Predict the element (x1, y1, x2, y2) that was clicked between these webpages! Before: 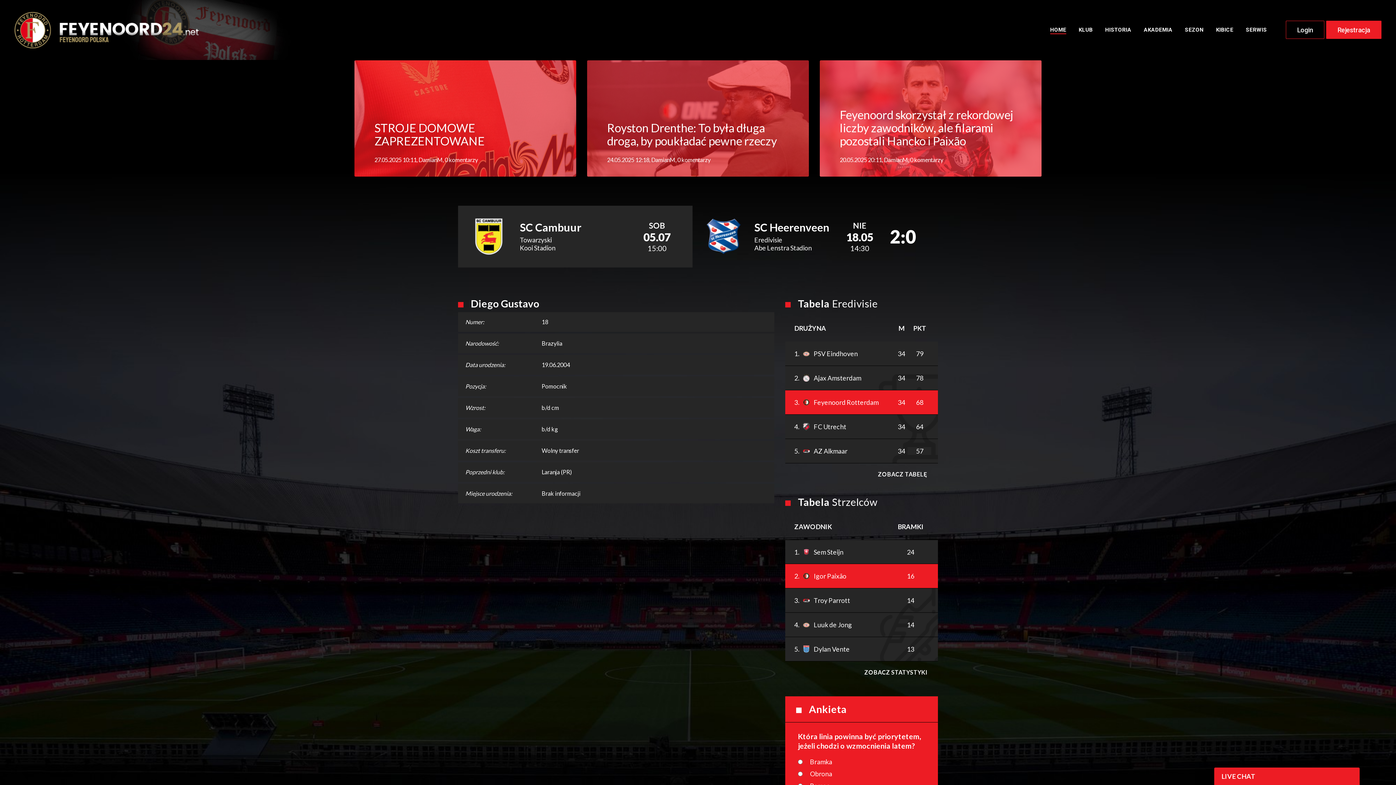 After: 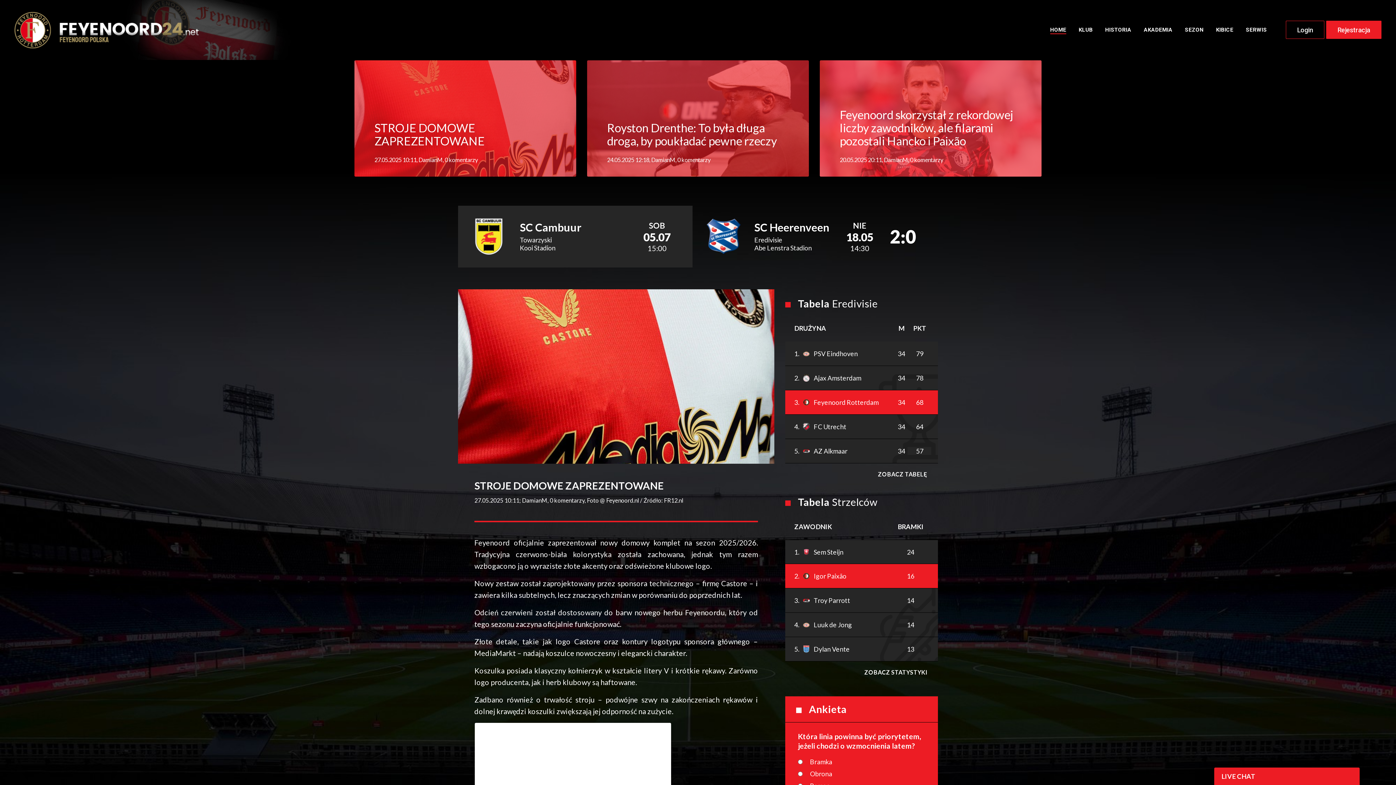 Action: bbox: (354, 60, 576, 176) label: STROJE DOMOWE ZAPREZENTOWANE
27.05.2025 10:11, DamianM, 0 komentarzy